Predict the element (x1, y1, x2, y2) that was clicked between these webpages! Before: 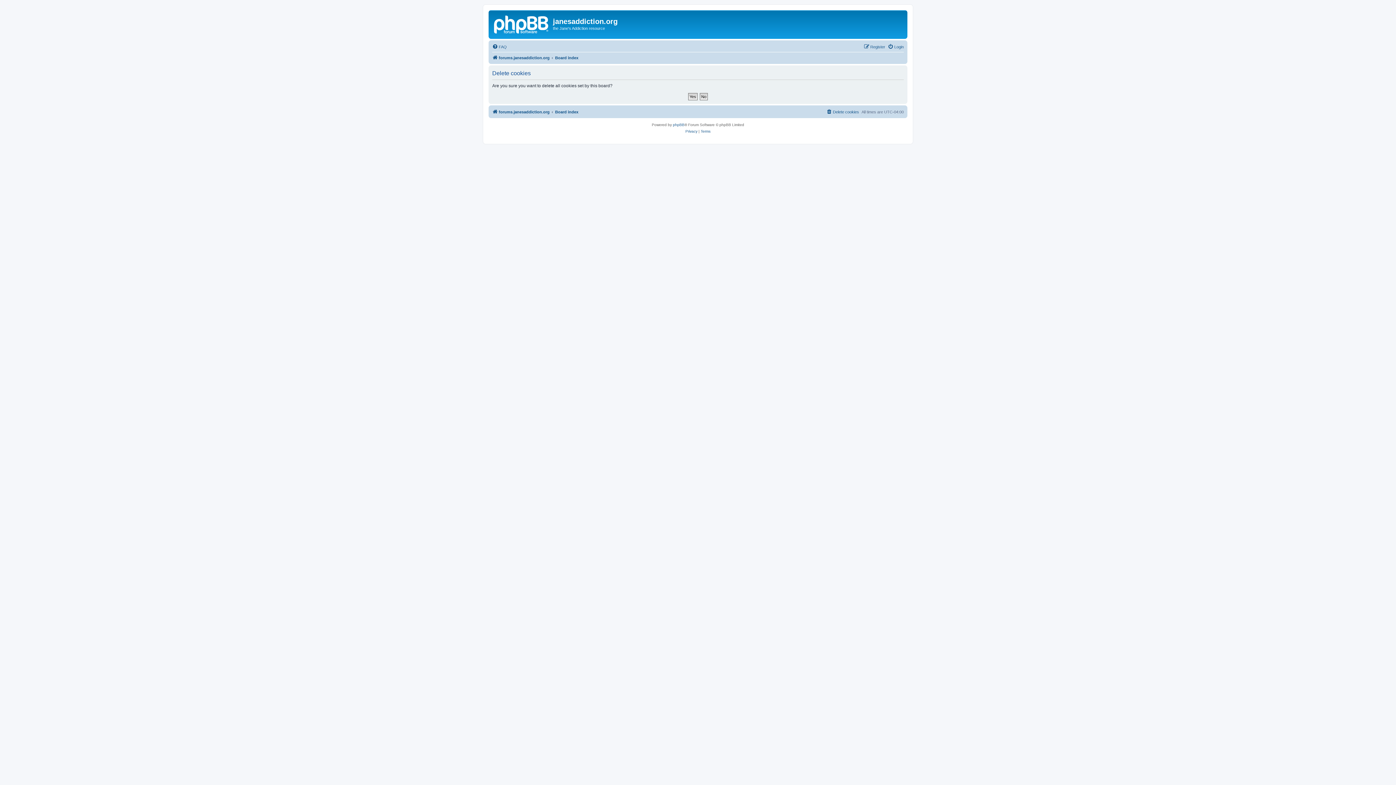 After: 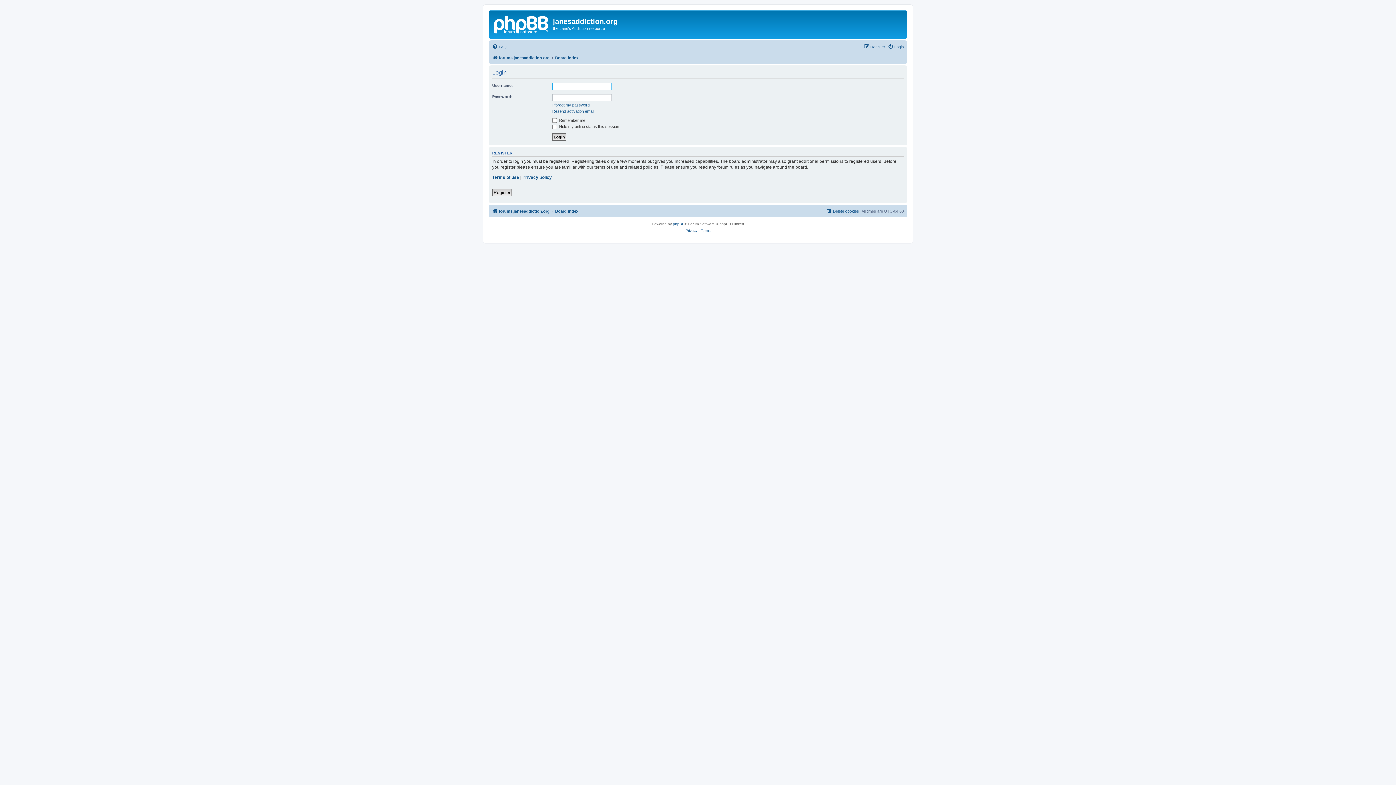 Action: label: Login bbox: (888, 42, 904, 51)